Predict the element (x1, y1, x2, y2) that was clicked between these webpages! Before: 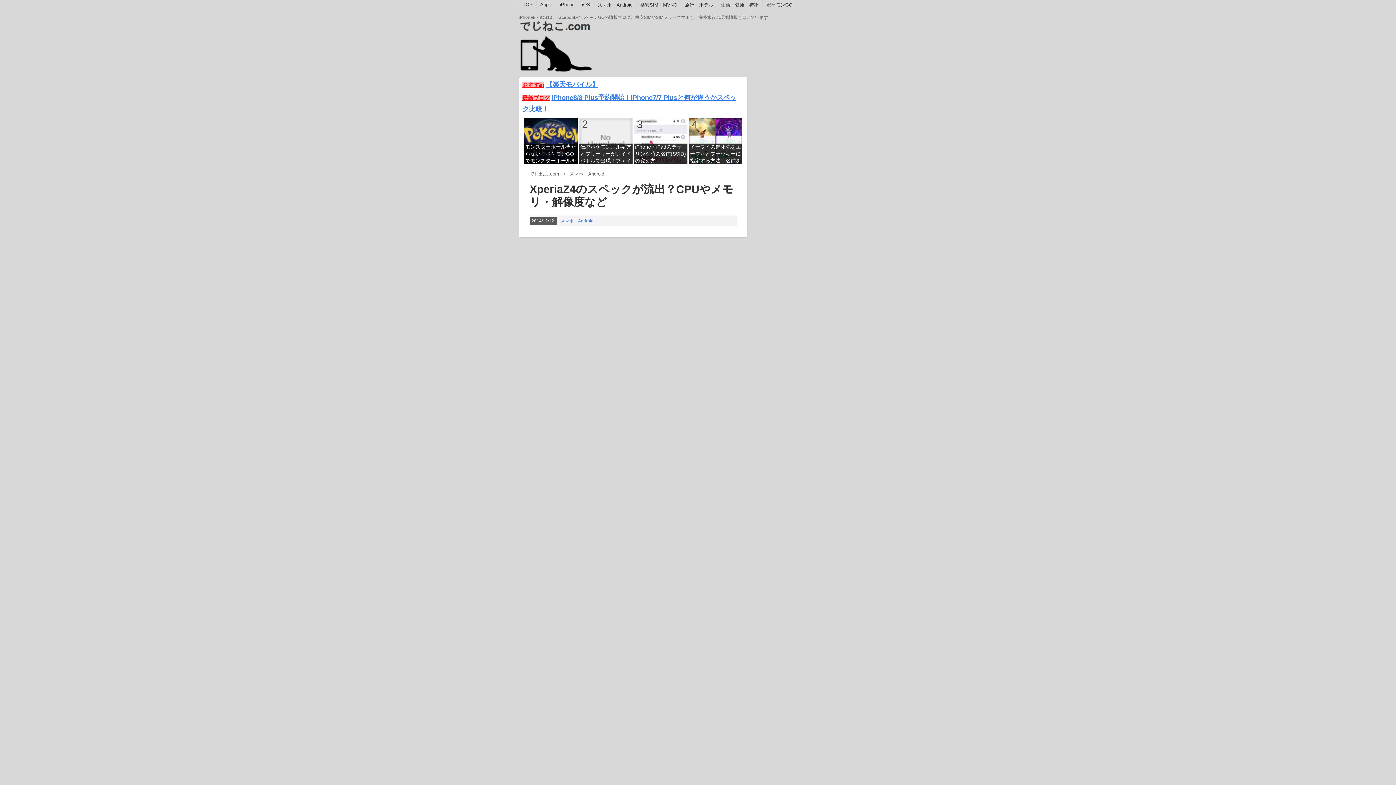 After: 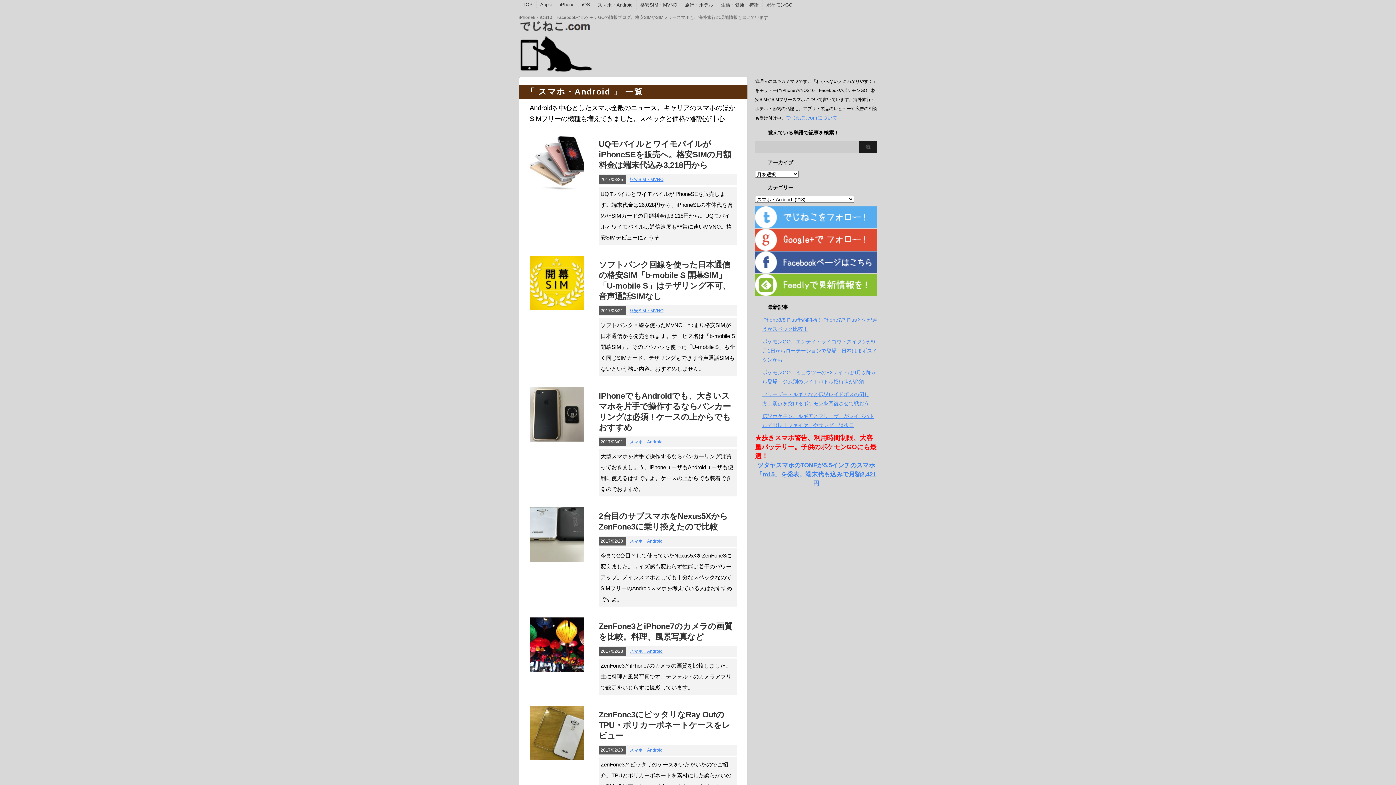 Action: bbox: (560, 218, 593, 223) label: スマホ・Android